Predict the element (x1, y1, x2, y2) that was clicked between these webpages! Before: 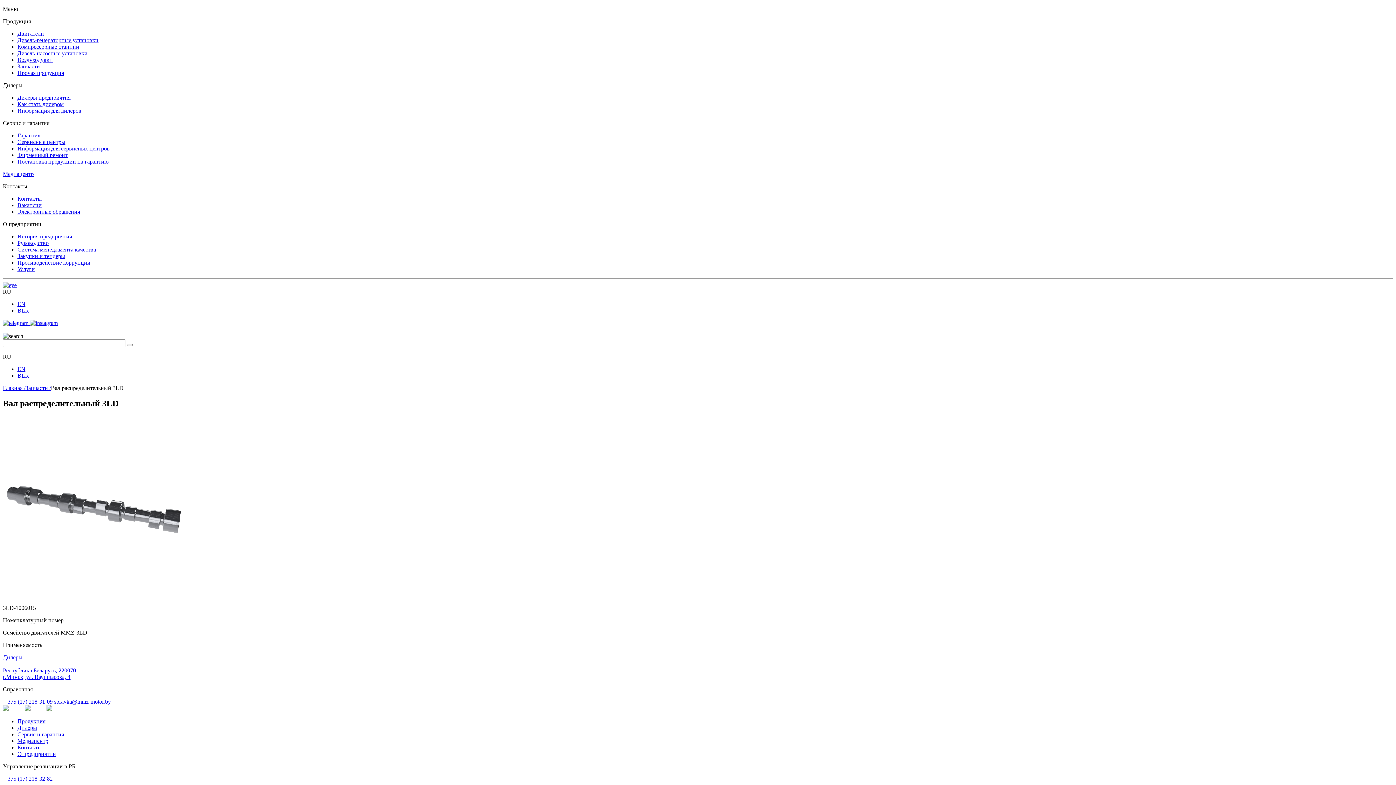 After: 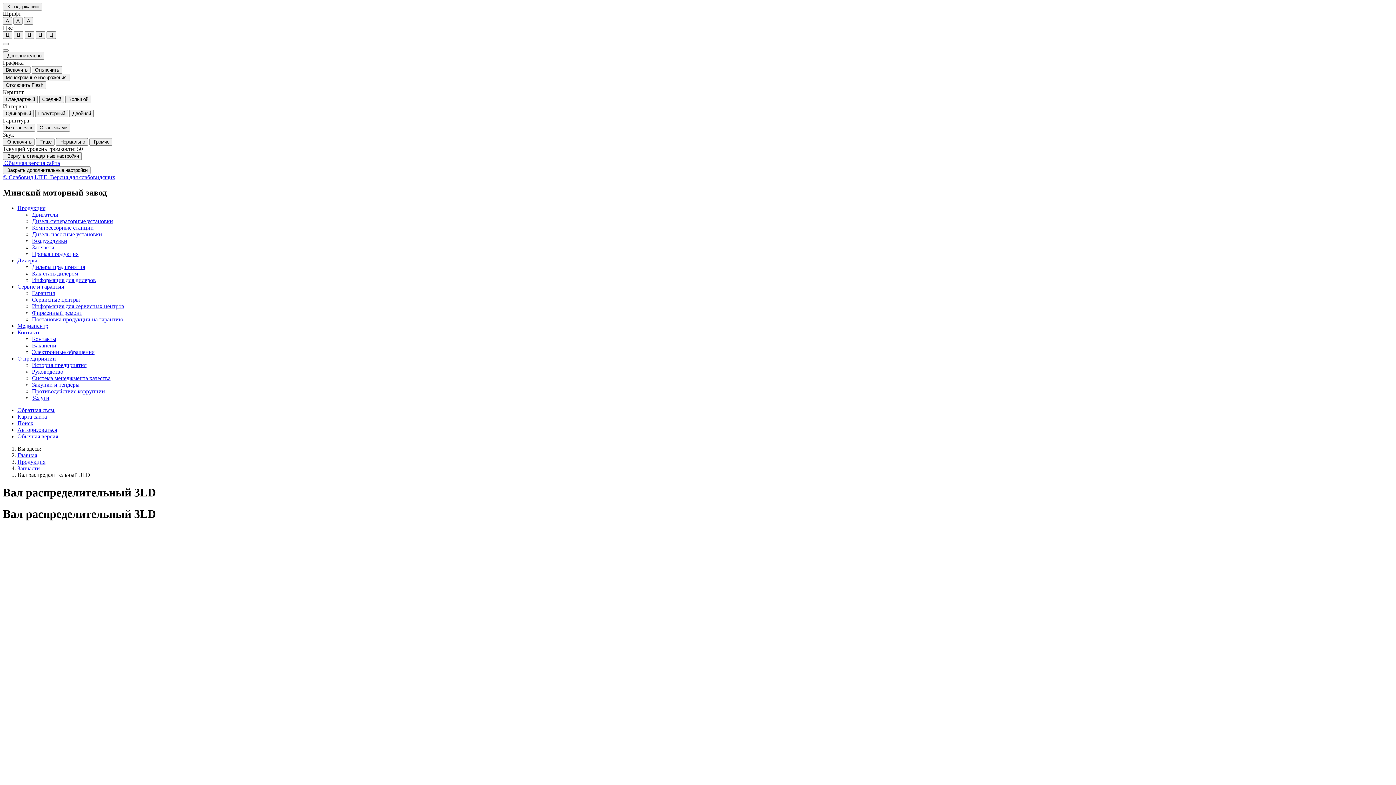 Action: bbox: (2, 282, 16, 288)